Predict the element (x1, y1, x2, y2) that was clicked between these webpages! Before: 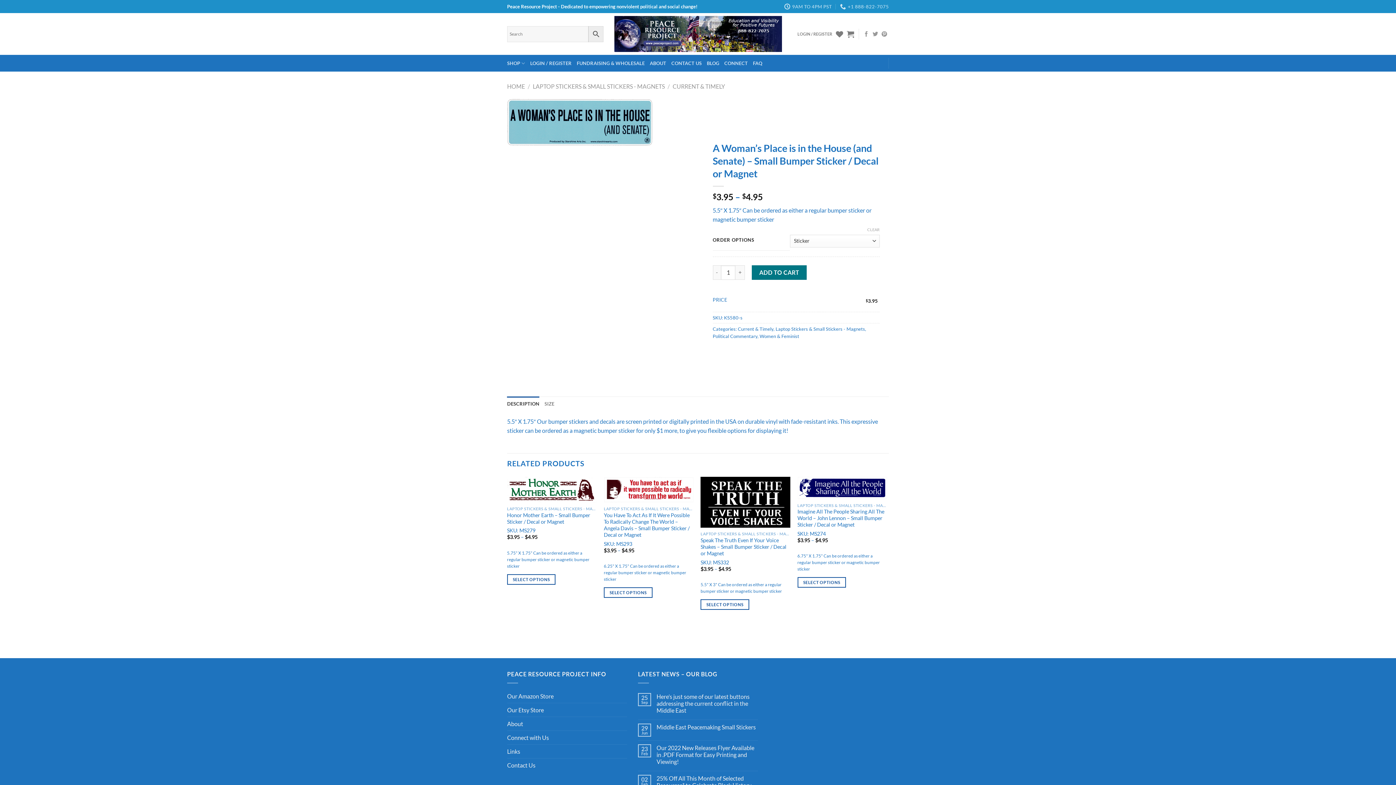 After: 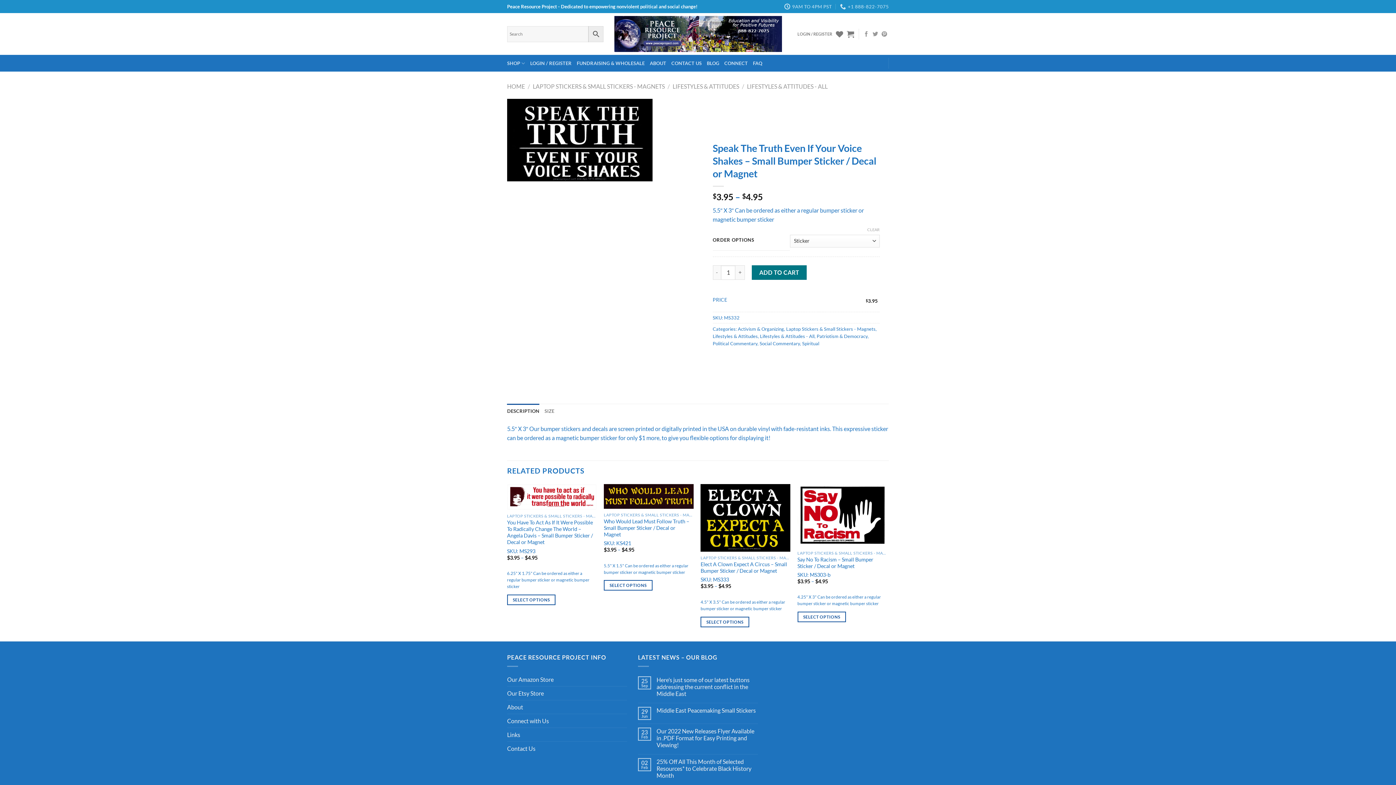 Action: label: Speak The Truth Even If Your Voice Shakes - Small Bumper Sticker / Decal or Magnet bbox: (700, 477, 790, 528)